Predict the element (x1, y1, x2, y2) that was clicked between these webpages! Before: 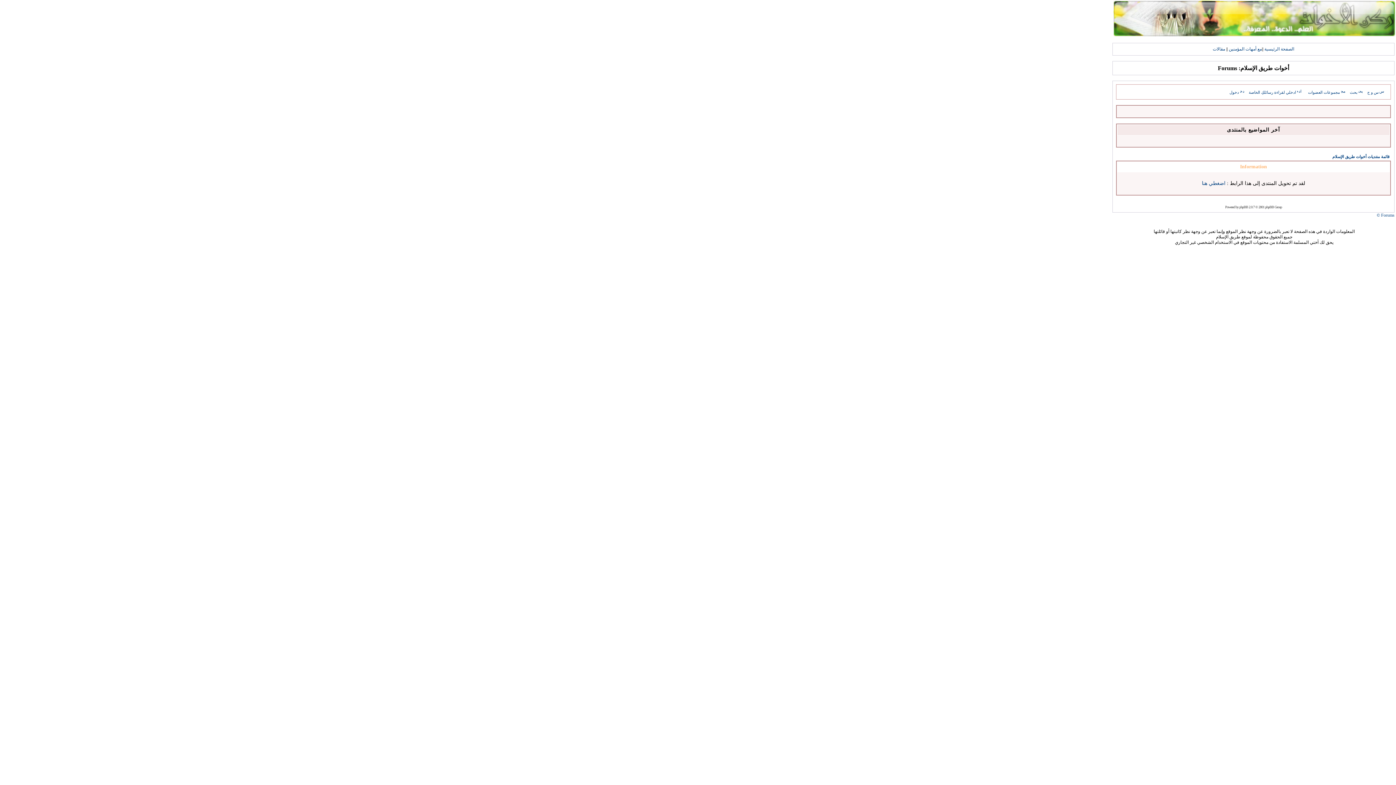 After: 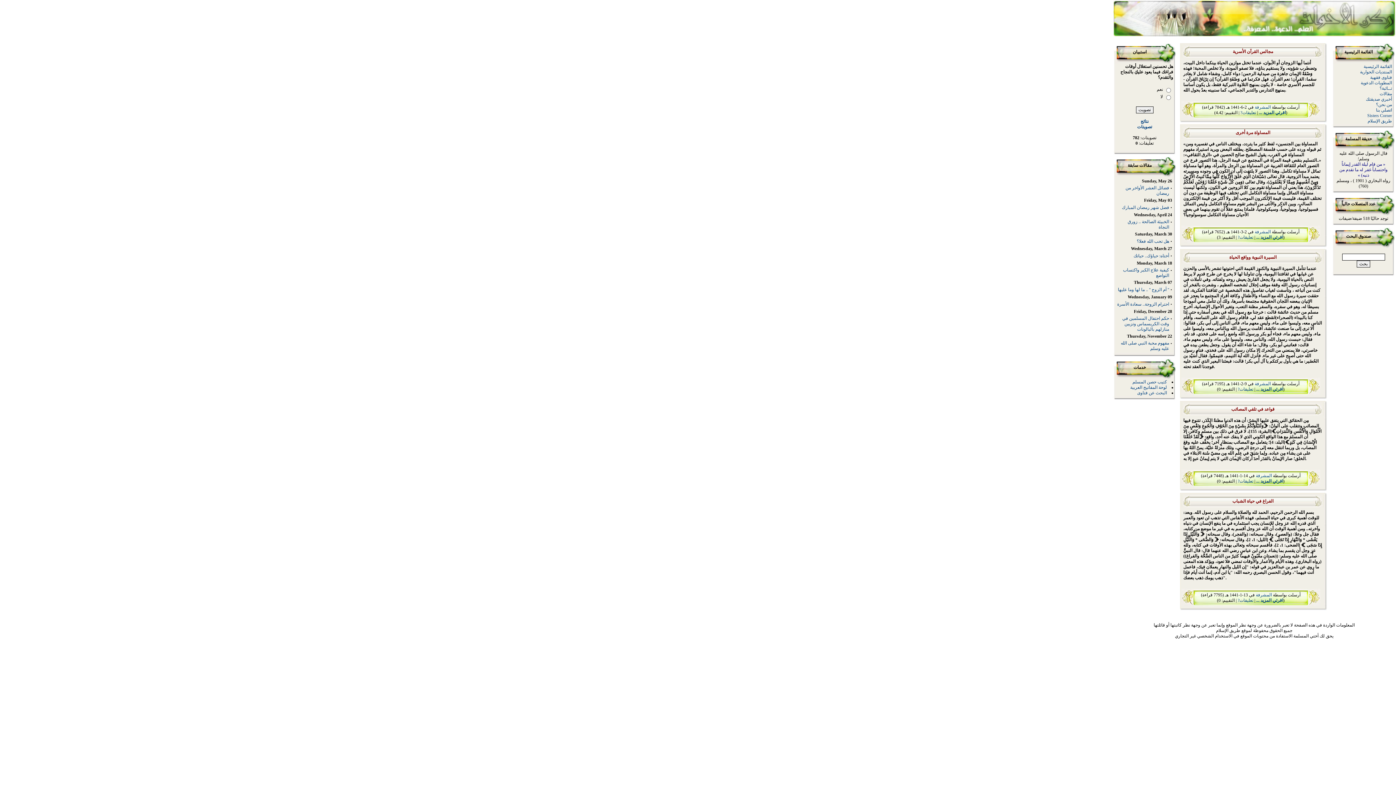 Action: bbox: (1264, 46, 1294, 51) label: الصفحة الرئيسية